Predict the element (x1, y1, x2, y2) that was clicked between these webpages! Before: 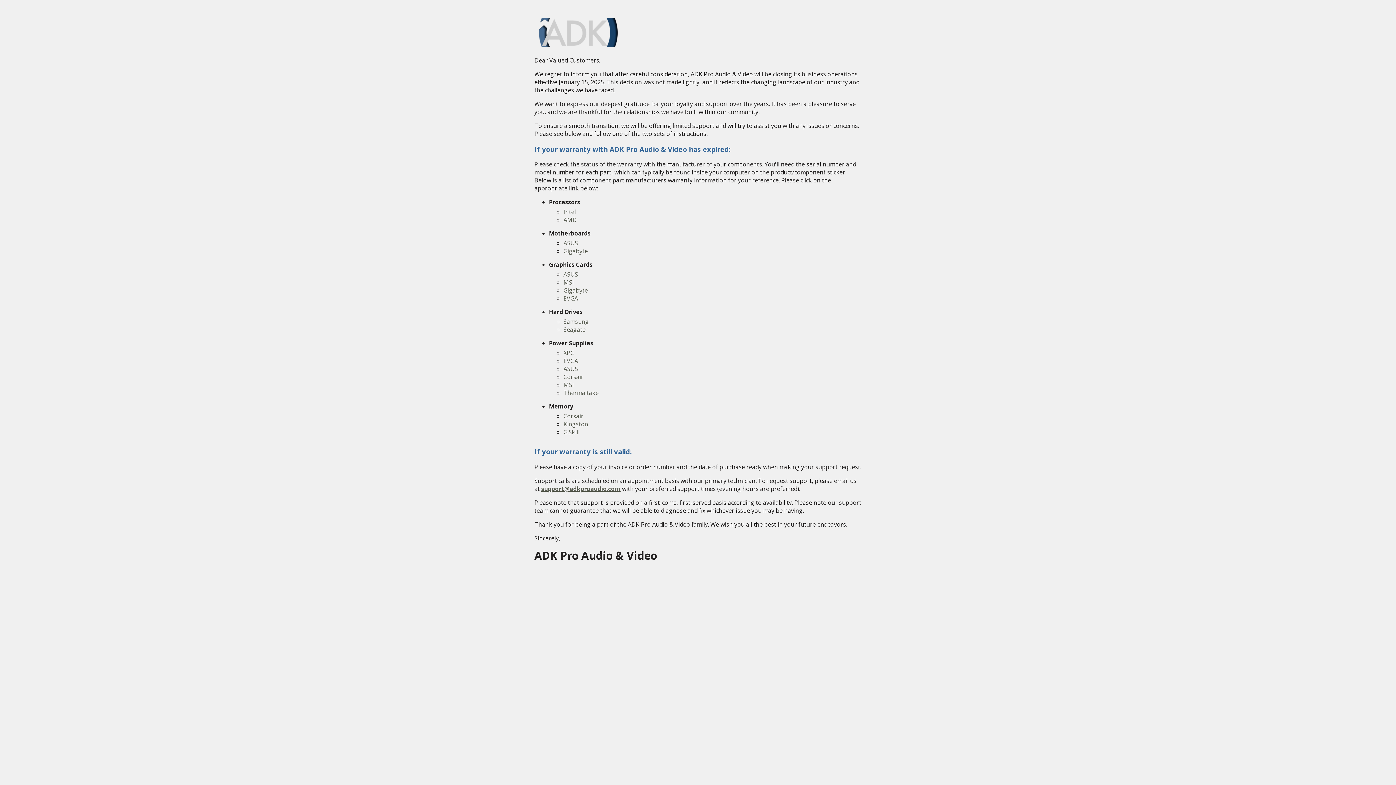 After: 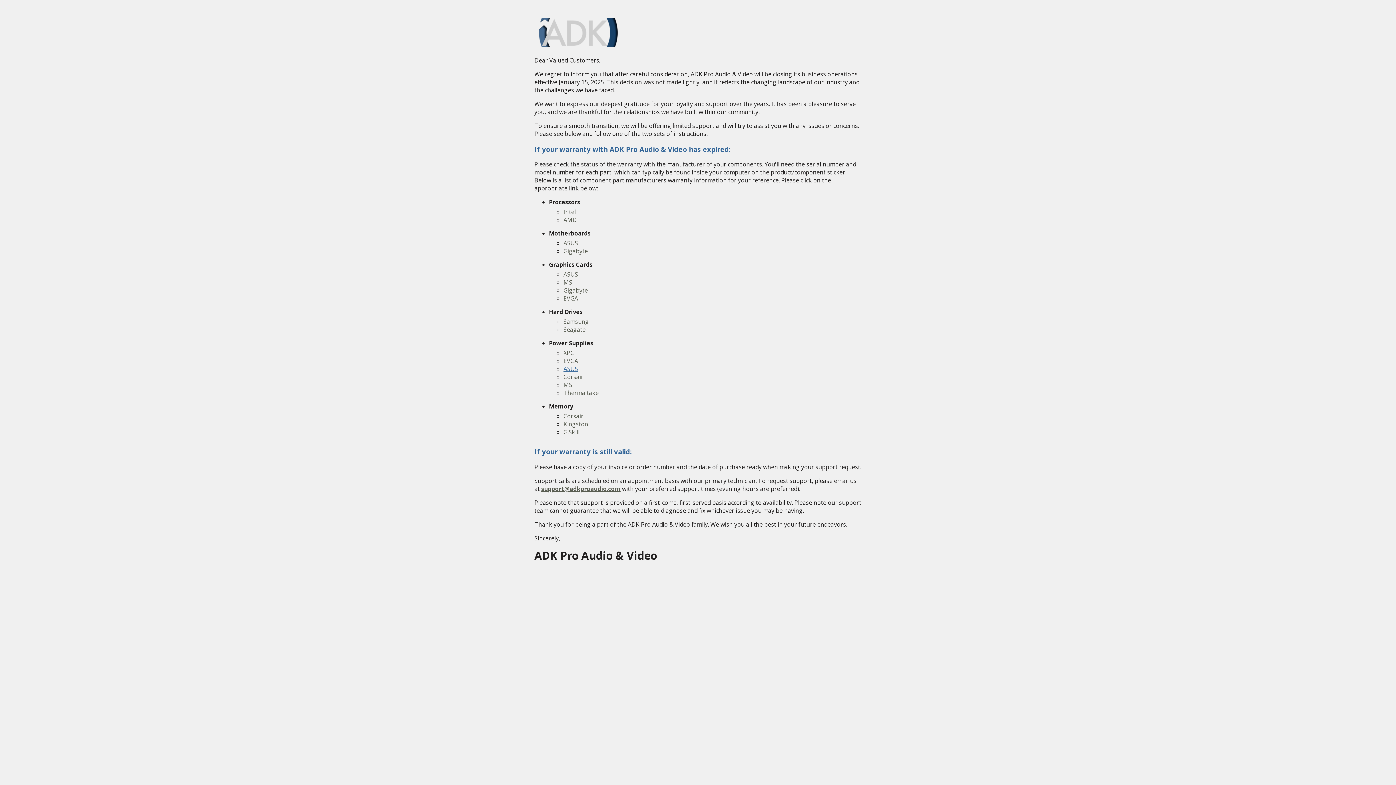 Action: label: ASUS bbox: (563, 365, 578, 373)